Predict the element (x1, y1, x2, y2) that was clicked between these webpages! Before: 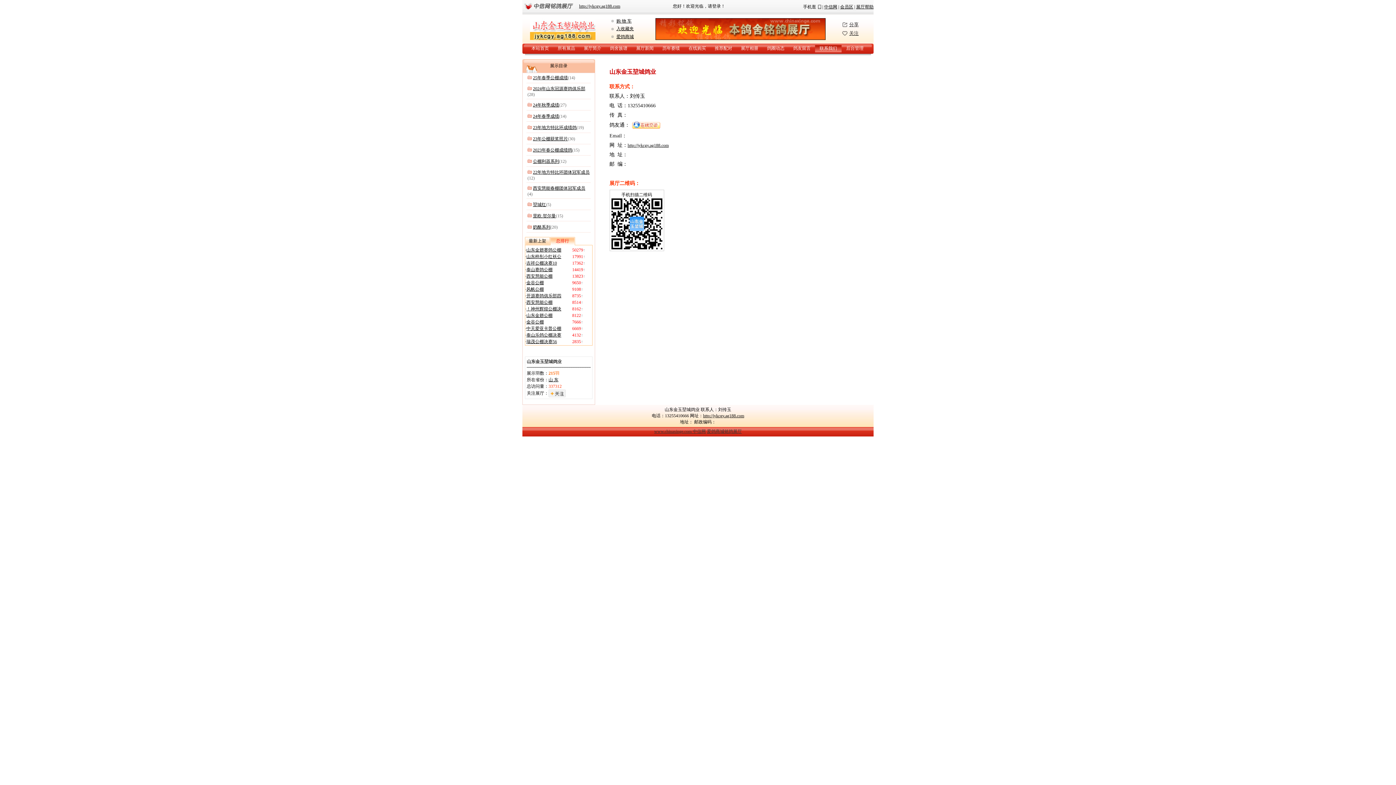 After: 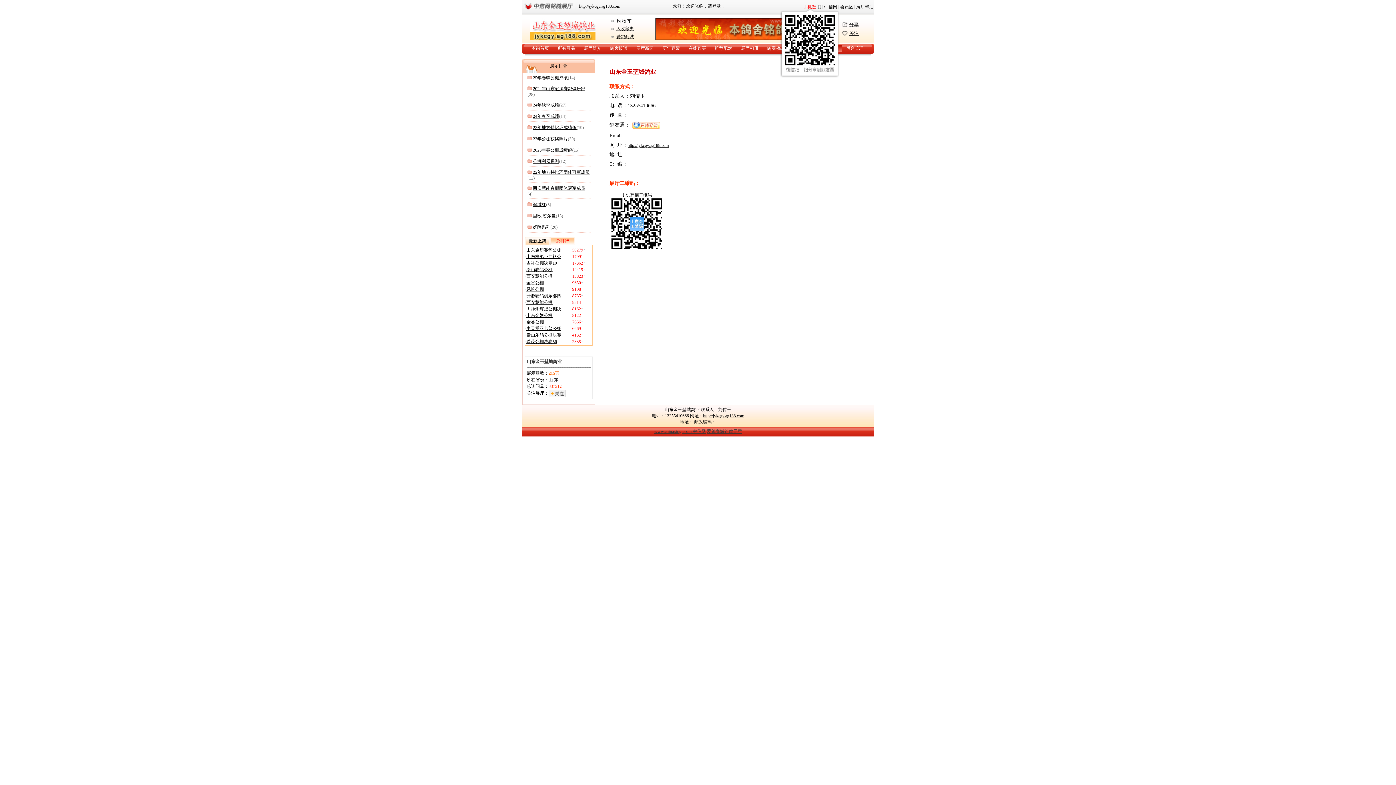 Action: bbox: (803, 4, 821, 9) label: 手机逛